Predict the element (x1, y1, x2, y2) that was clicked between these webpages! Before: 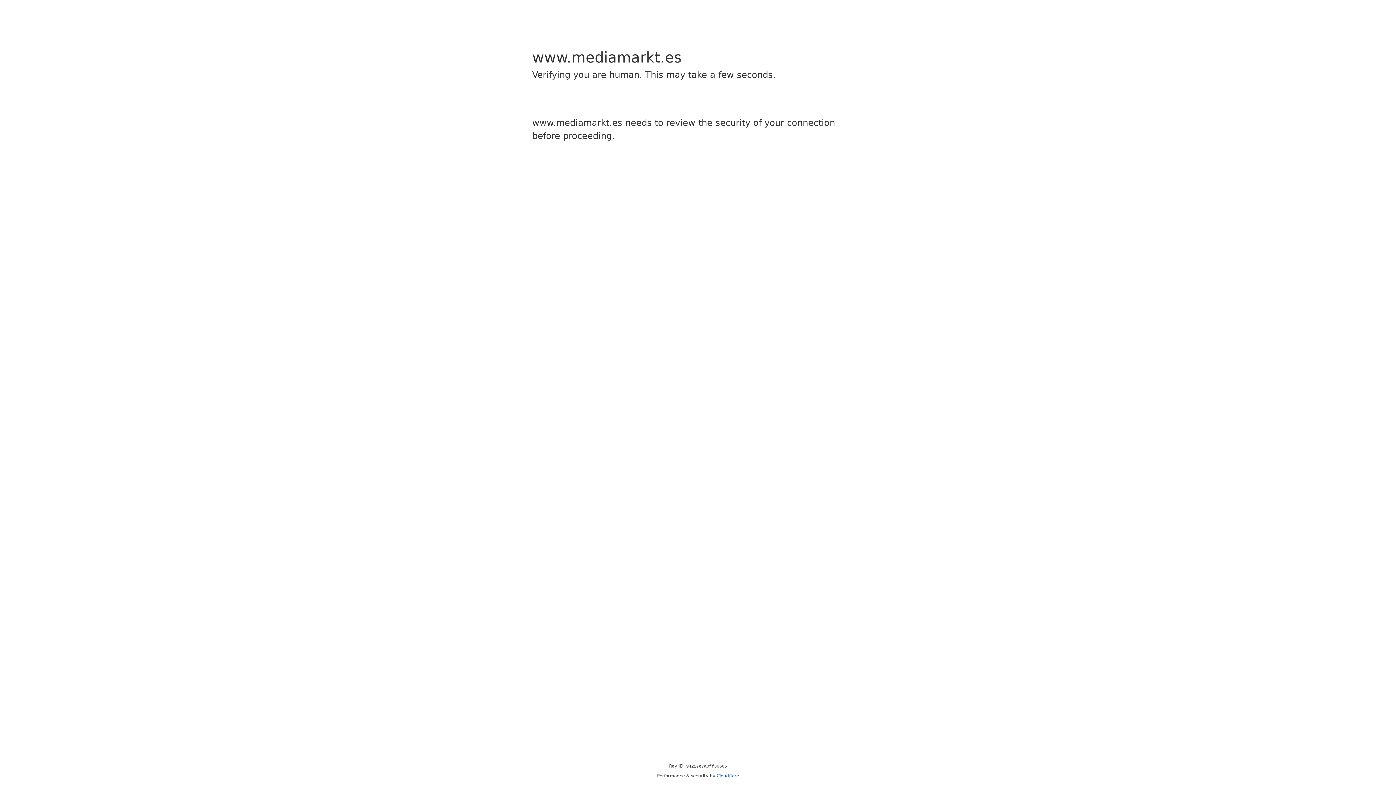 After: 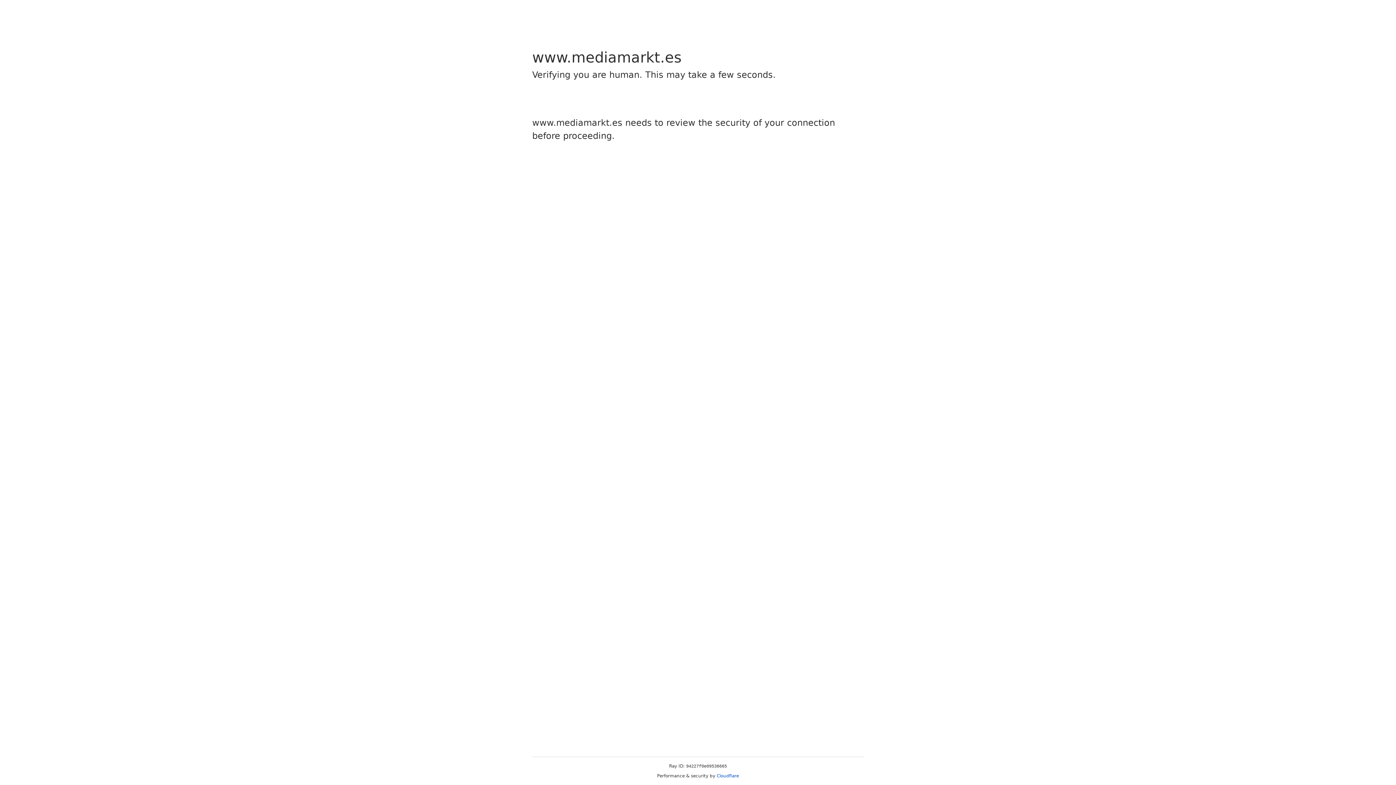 Action: bbox: (716, 773, 739, 778) label: Cloudflare